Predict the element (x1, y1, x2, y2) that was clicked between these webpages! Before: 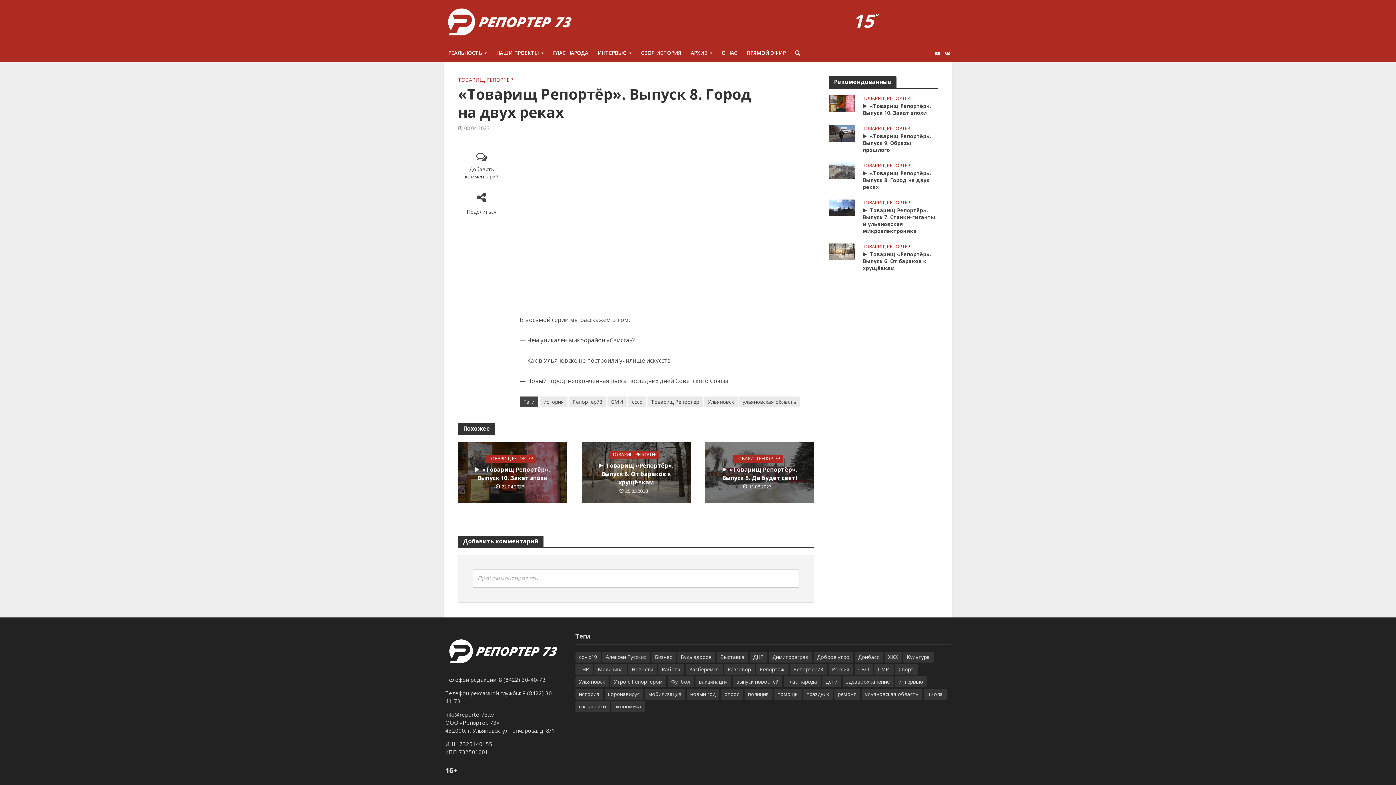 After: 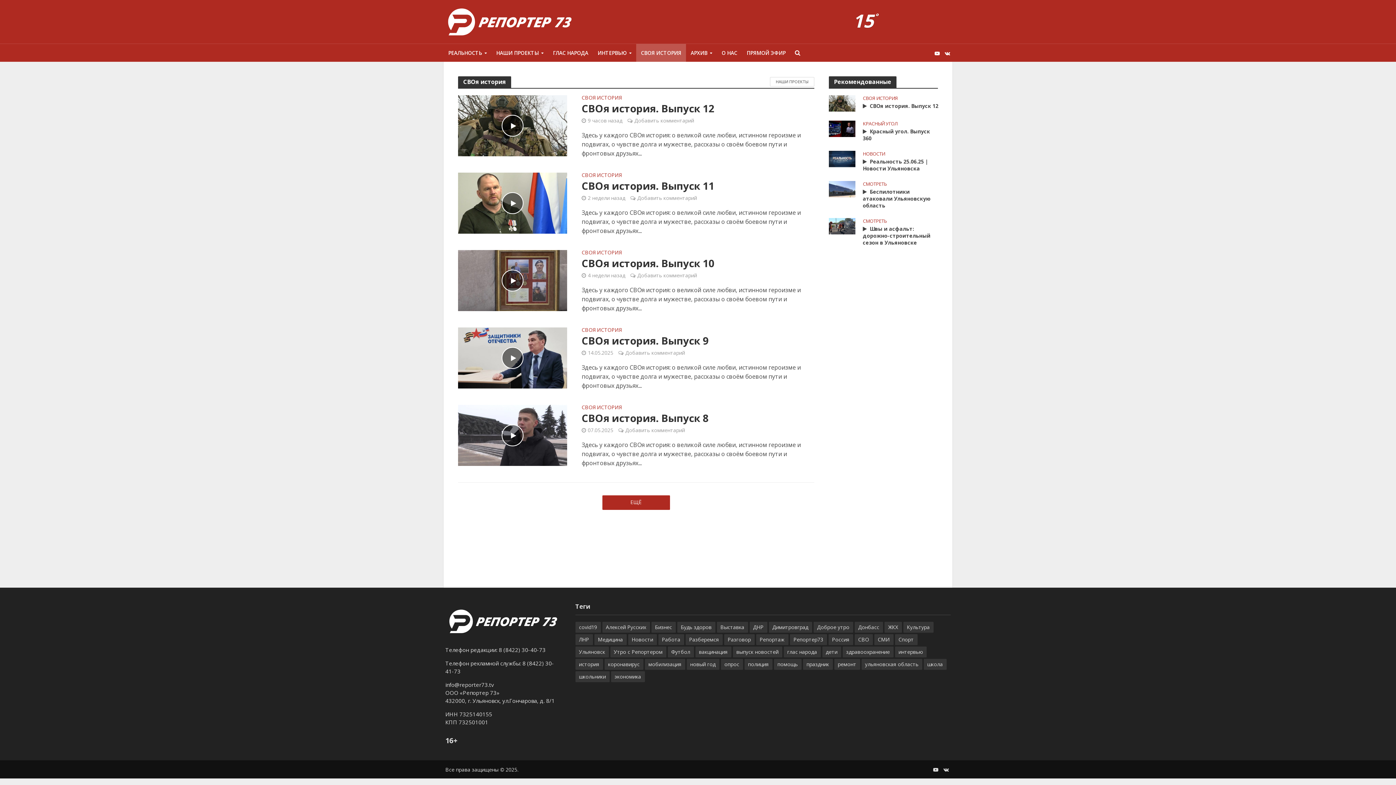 Action: bbox: (636, 44, 686, 62) label: СВОЯ ИСТОРИЯ